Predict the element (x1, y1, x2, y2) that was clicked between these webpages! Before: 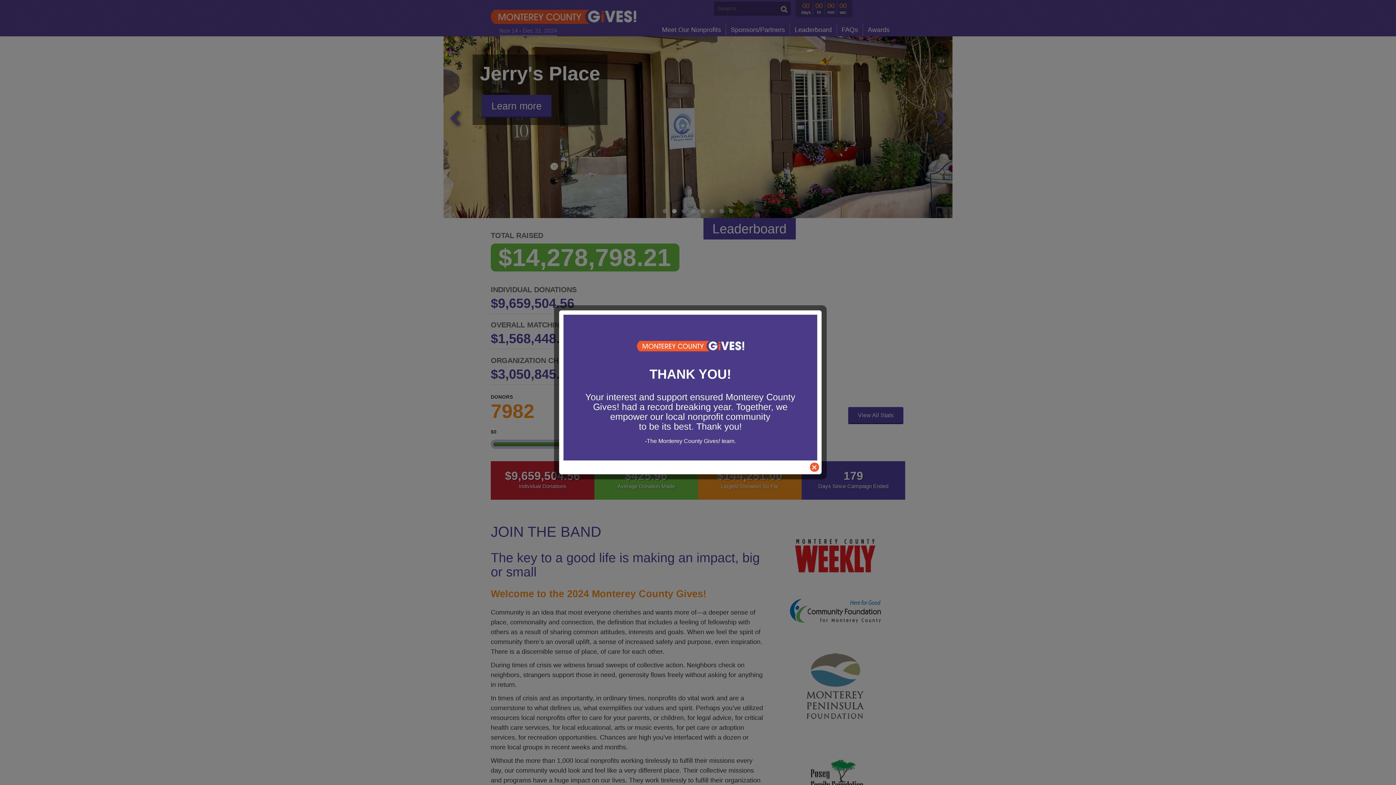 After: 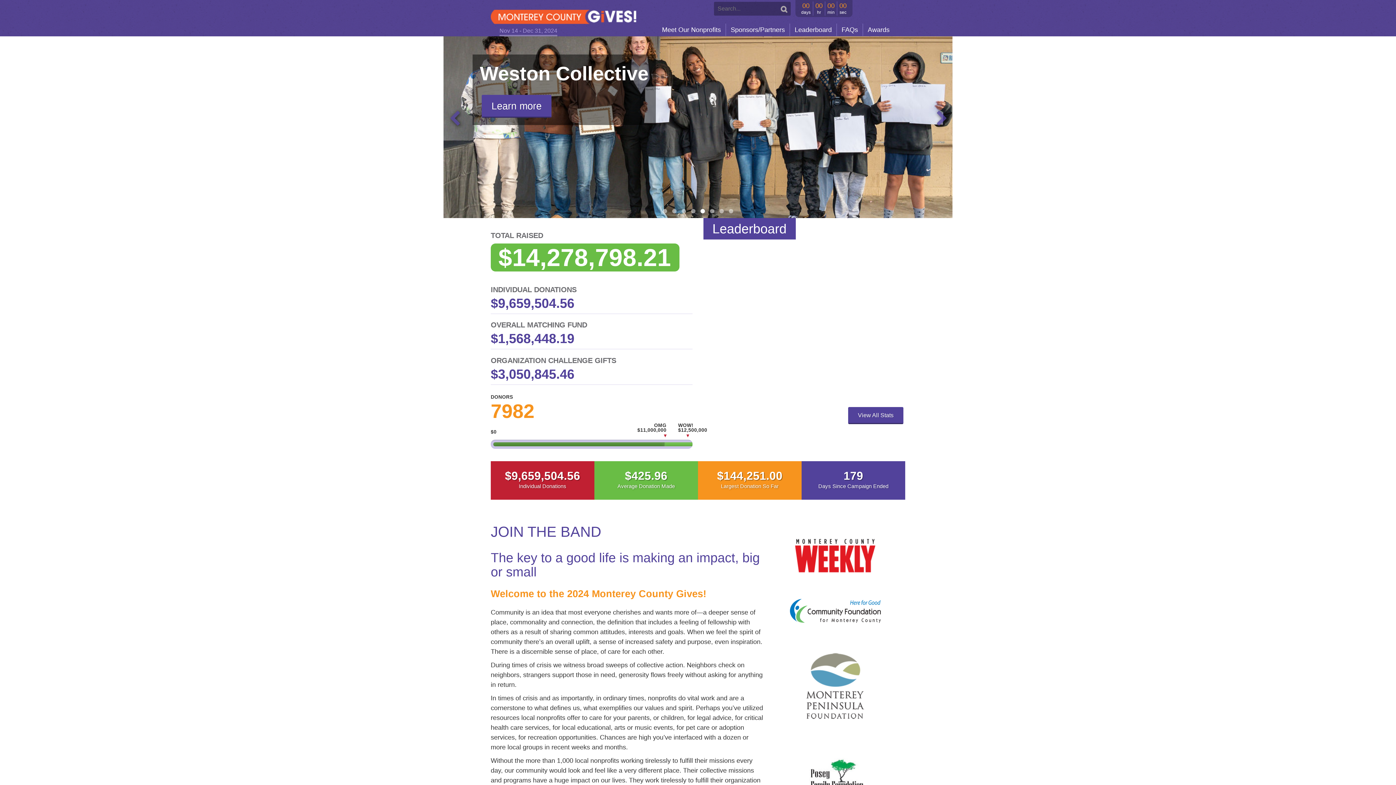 Action: label: close bbox: (810, 462, 819, 472)